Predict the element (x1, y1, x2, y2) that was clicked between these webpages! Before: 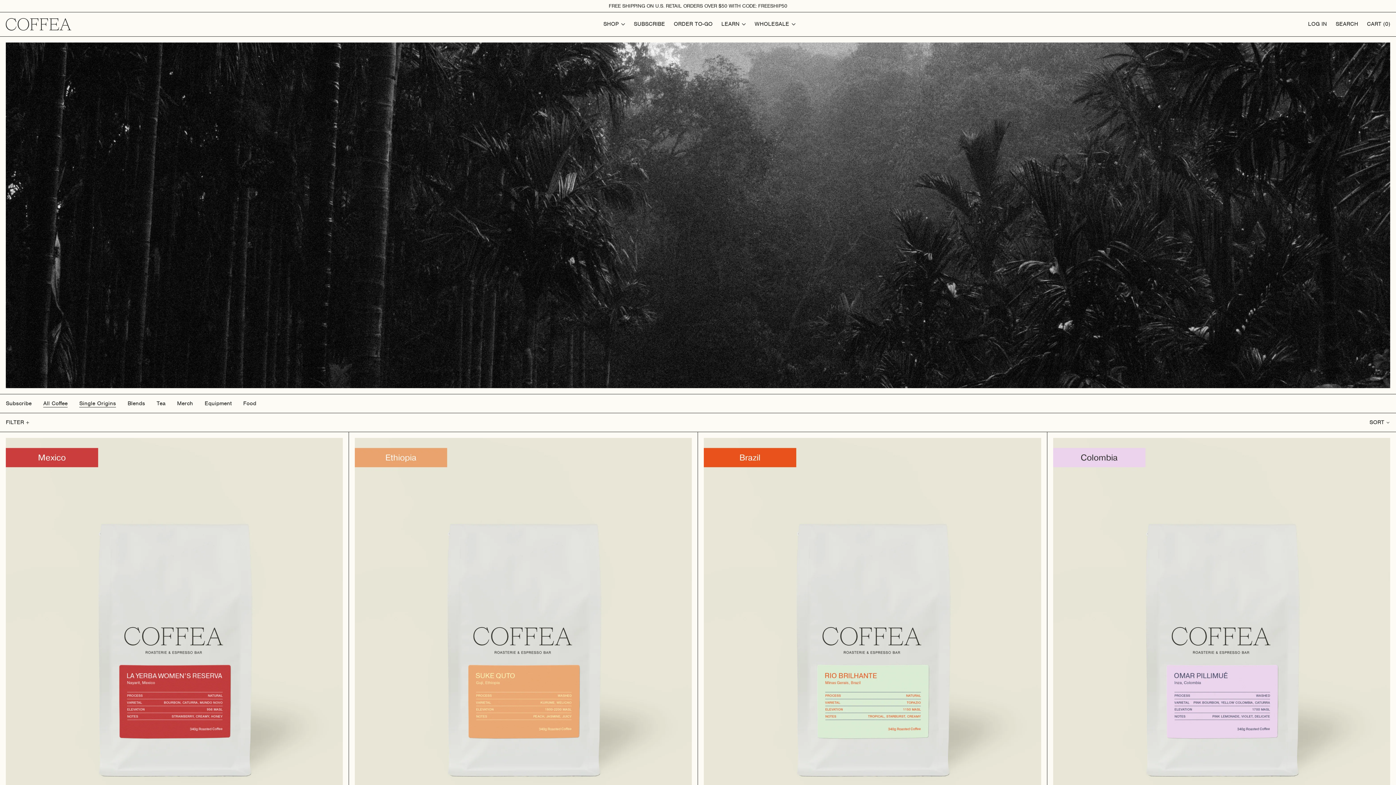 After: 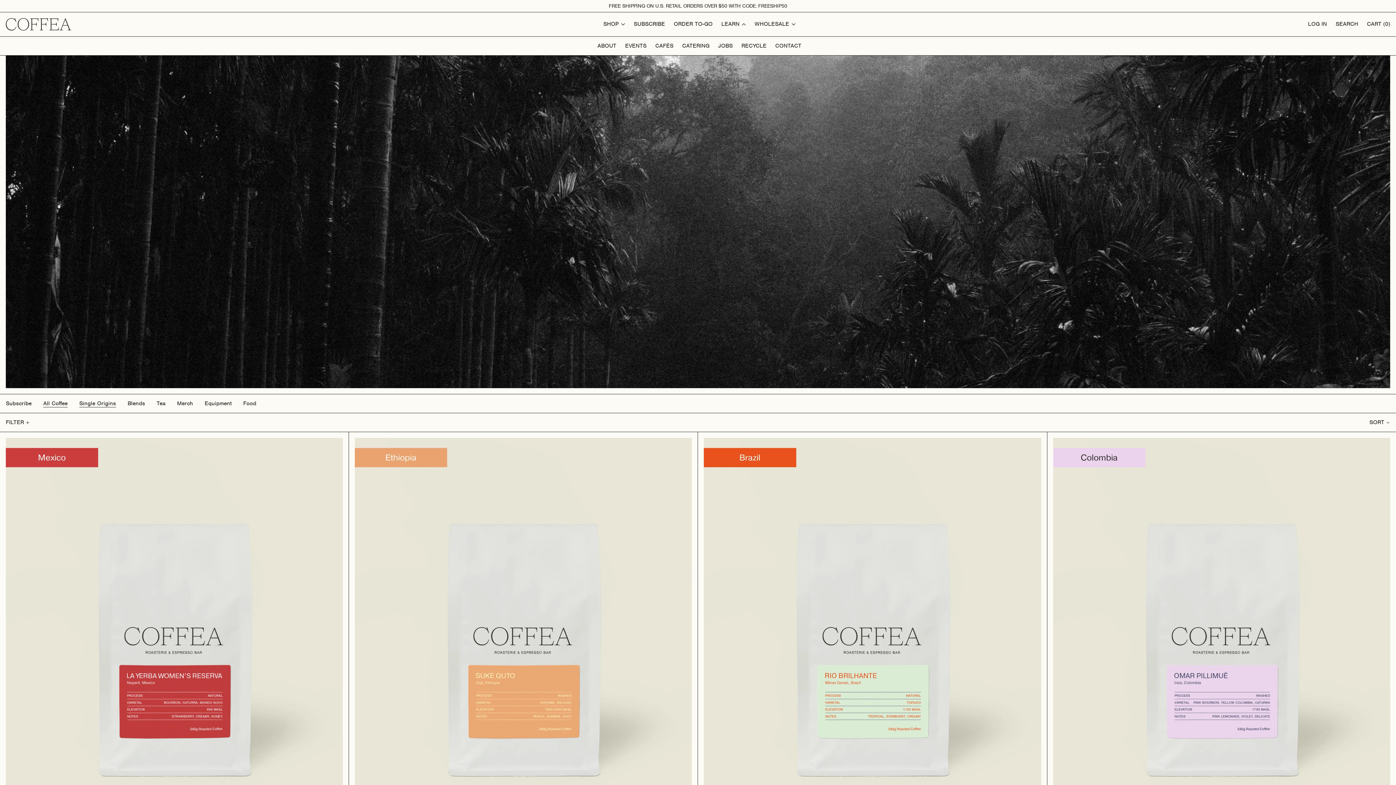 Action: label: LEARN bbox: (721, 15, 746, 33)